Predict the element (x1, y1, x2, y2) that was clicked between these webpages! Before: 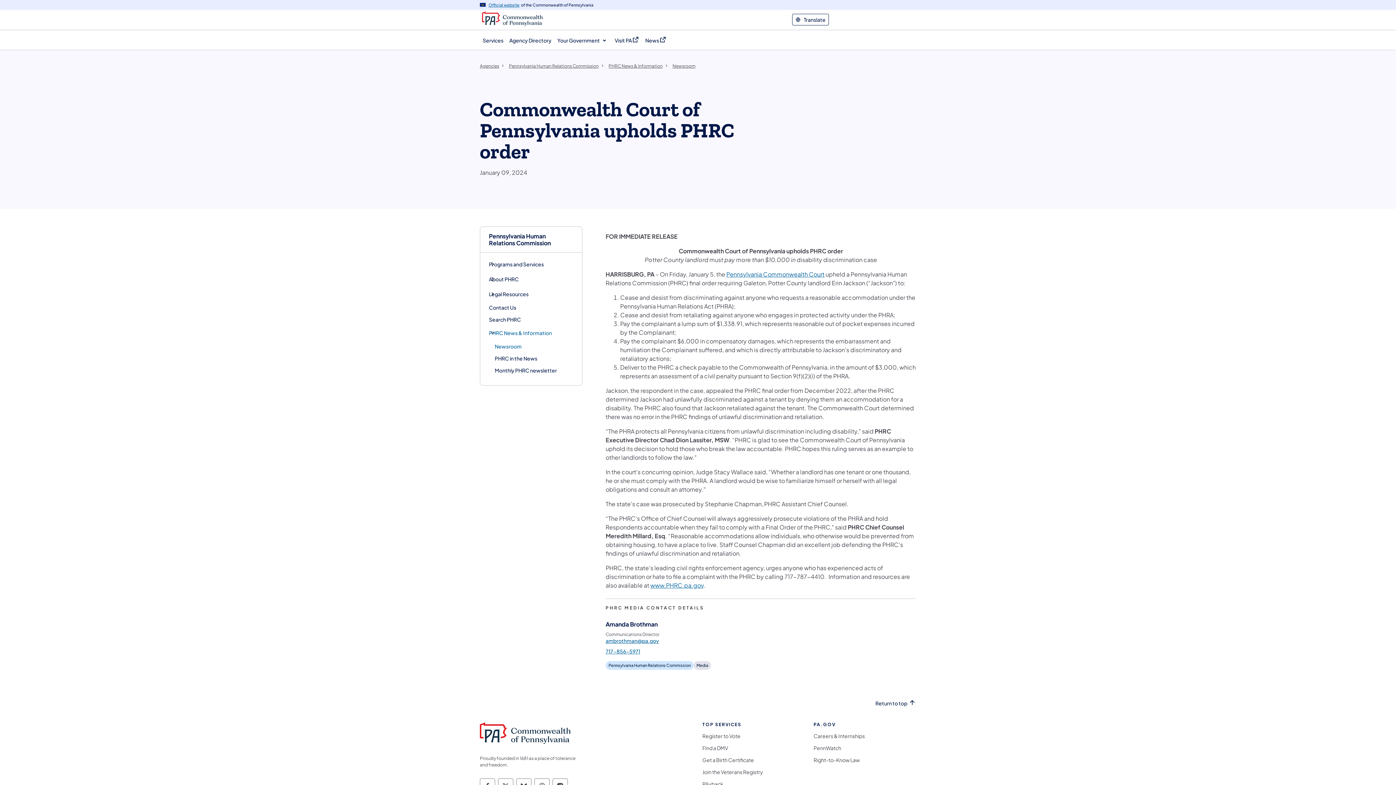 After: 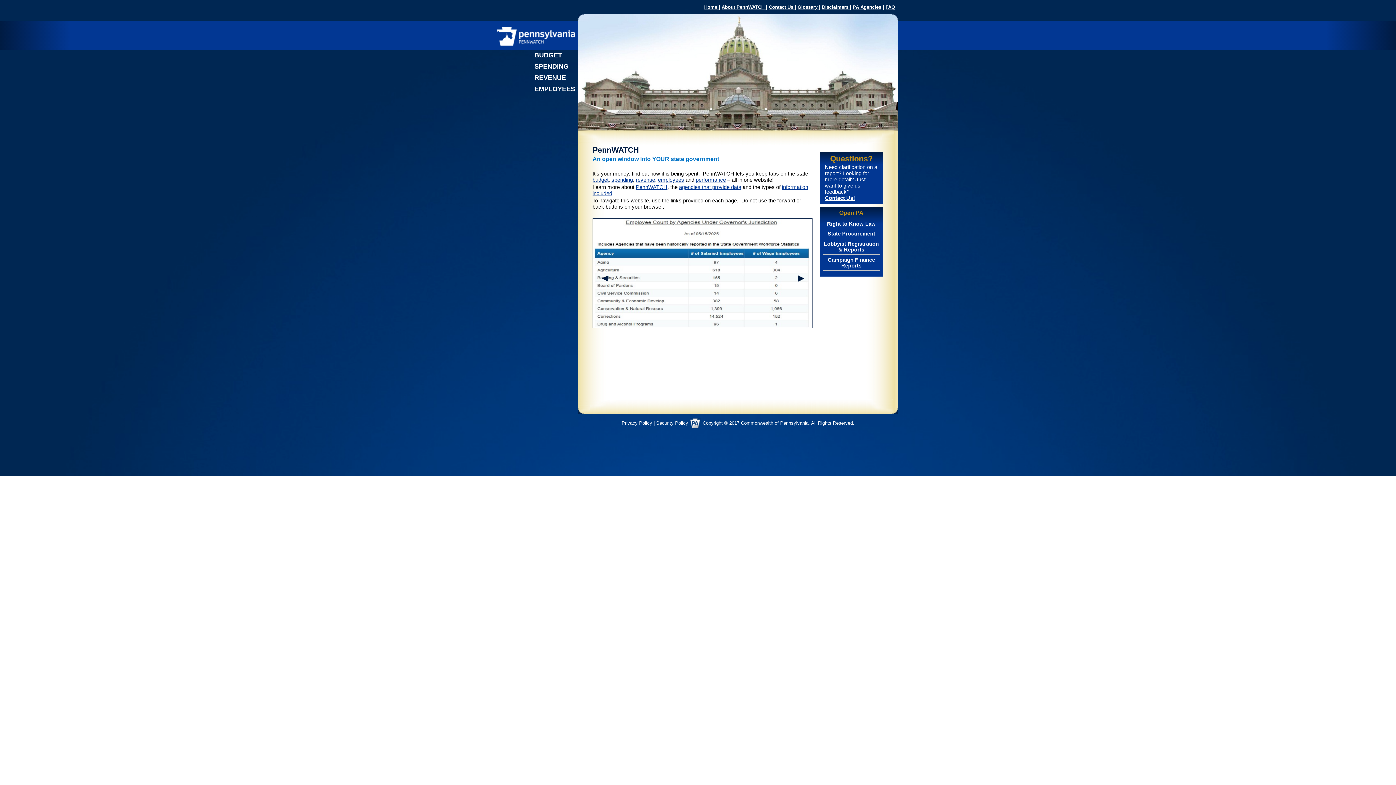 Action: bbox: (813, 745, 841, 751) label: PennWatch